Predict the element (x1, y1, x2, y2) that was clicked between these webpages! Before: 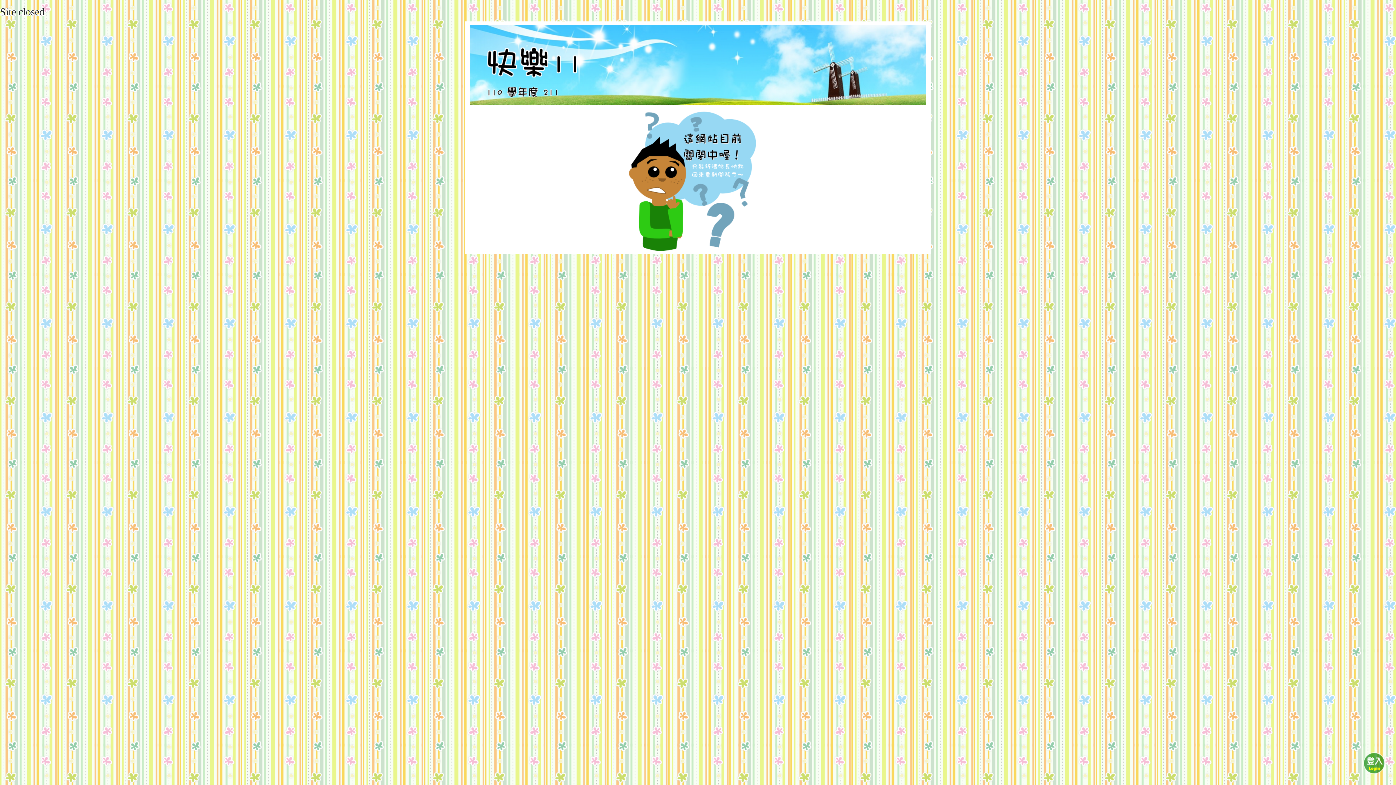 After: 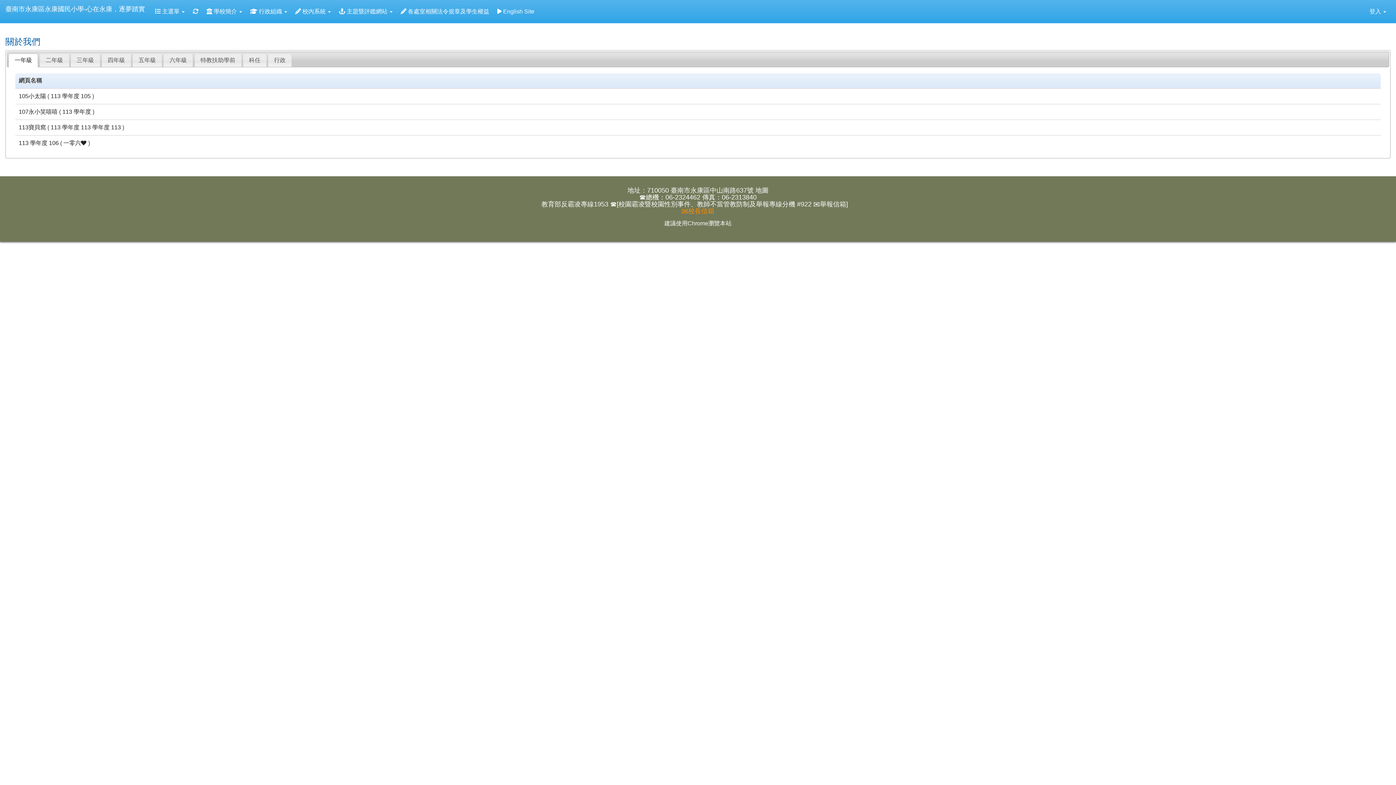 Action: bbox: (626, 177, 769, 183)